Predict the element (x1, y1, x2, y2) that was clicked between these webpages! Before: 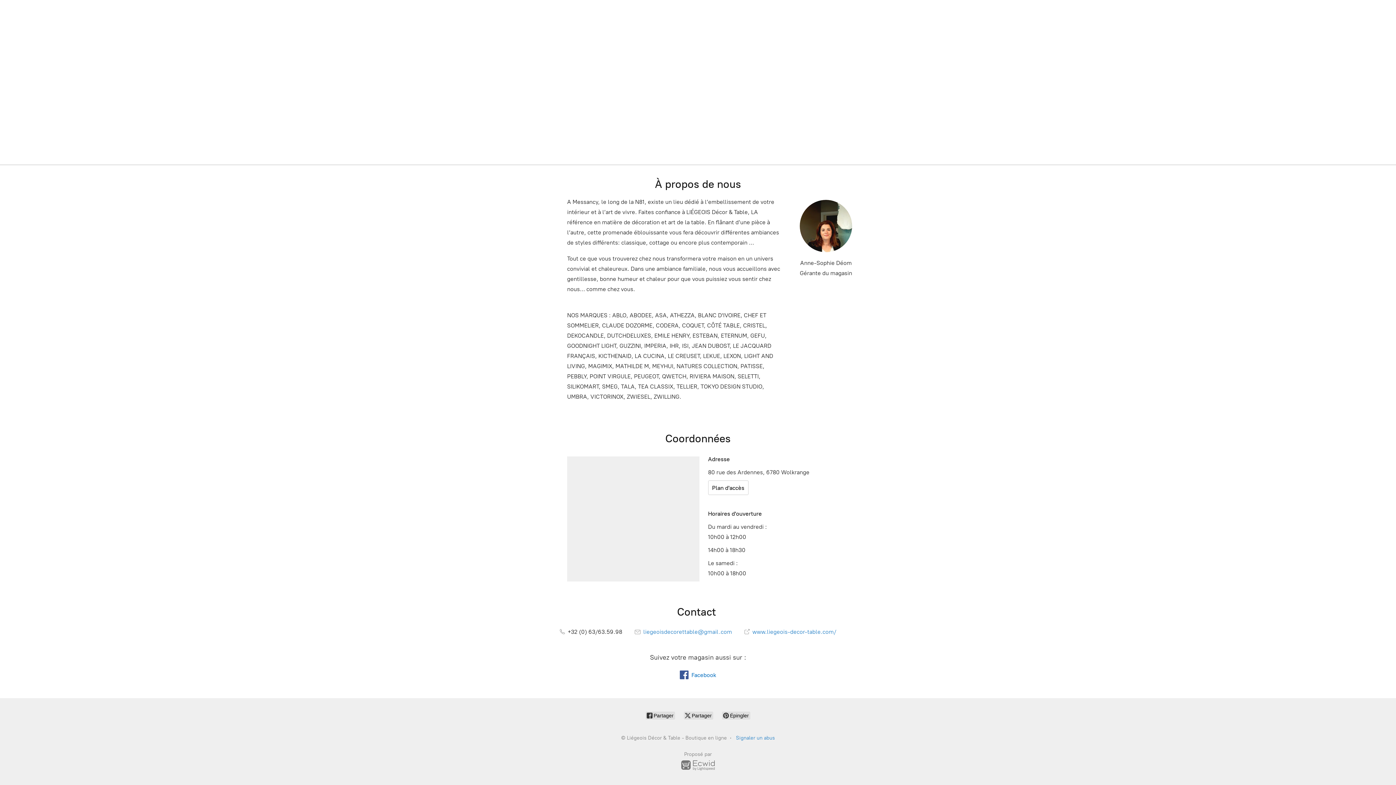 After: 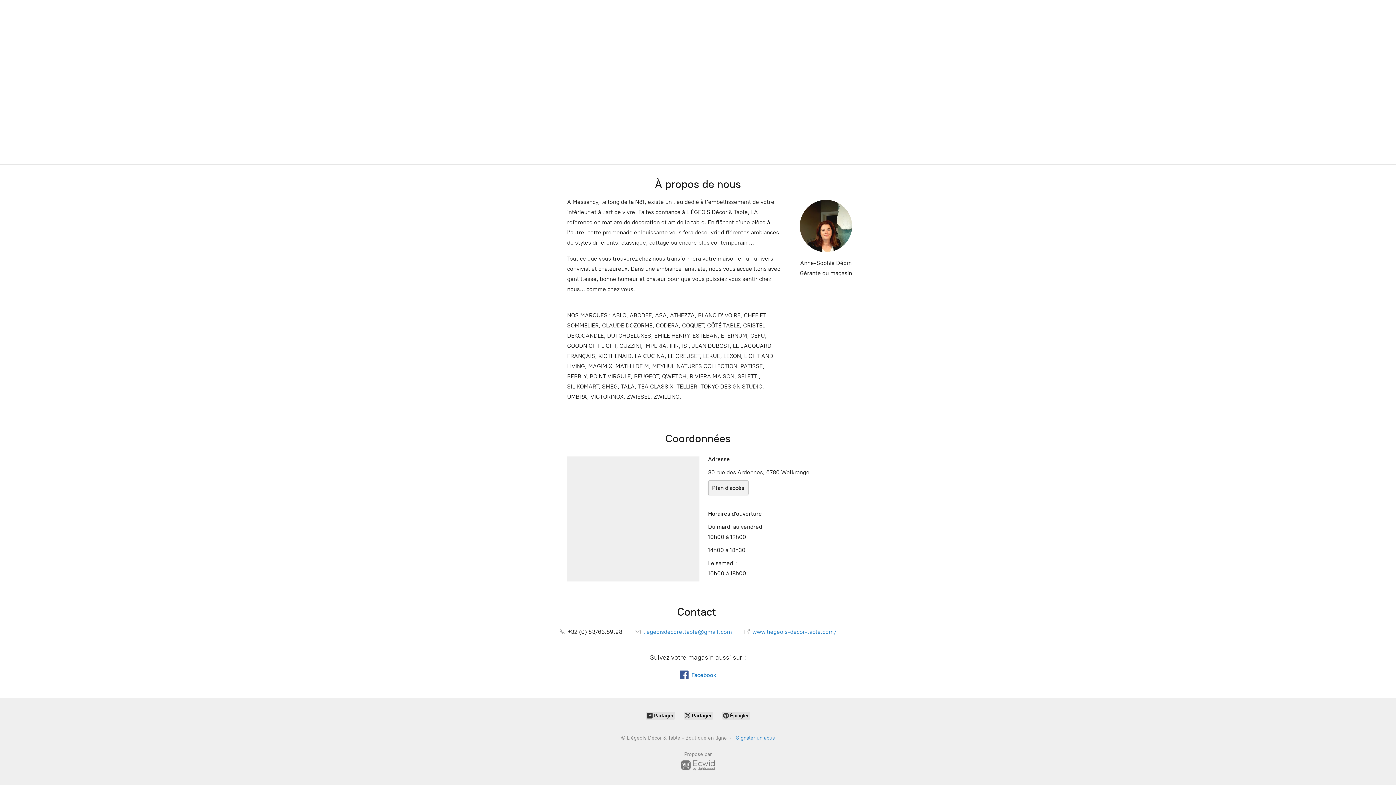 Action: bbox: (708, 480, 748, 495) label: Plan d'accès